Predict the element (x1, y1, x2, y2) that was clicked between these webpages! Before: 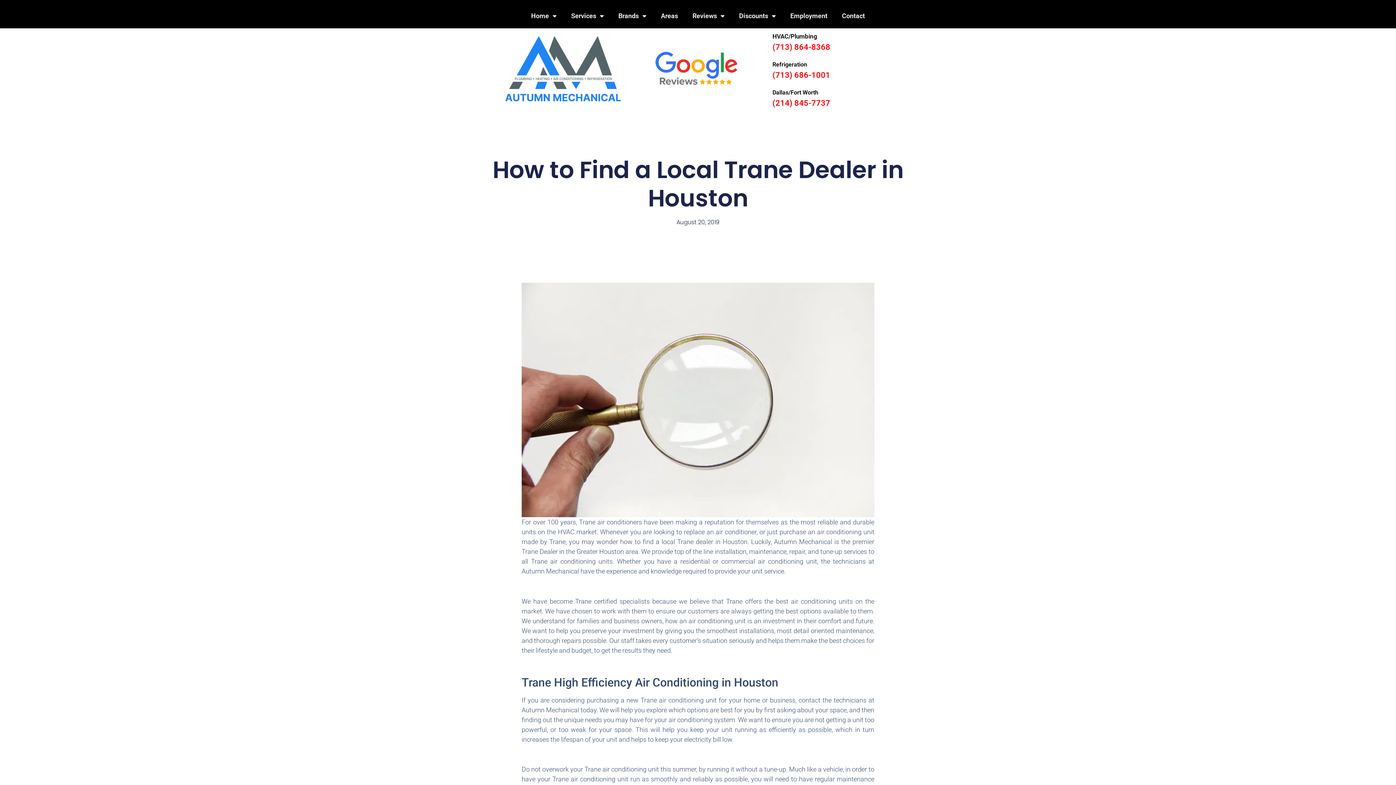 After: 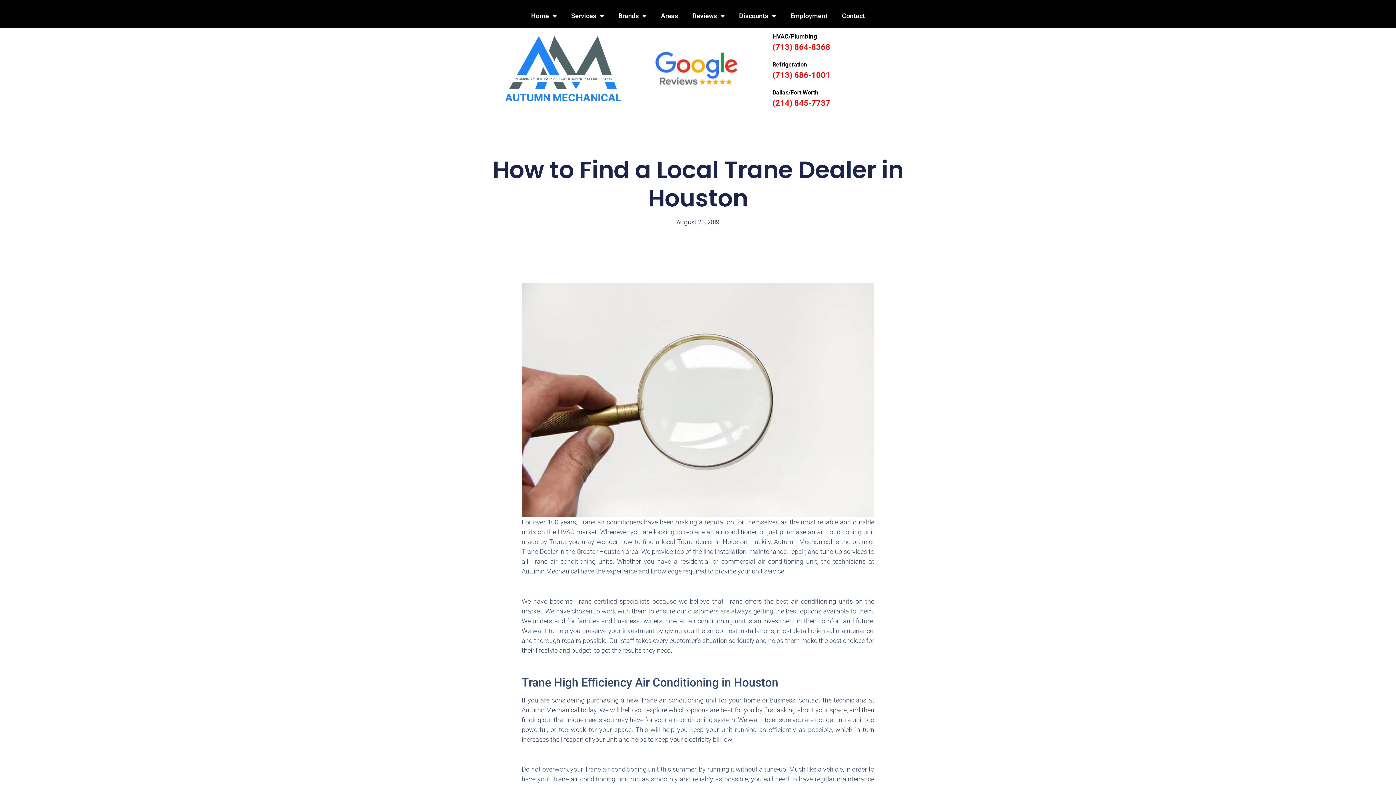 Action: bbox: (772, 98, 830, 107) label: (214) 845-7737